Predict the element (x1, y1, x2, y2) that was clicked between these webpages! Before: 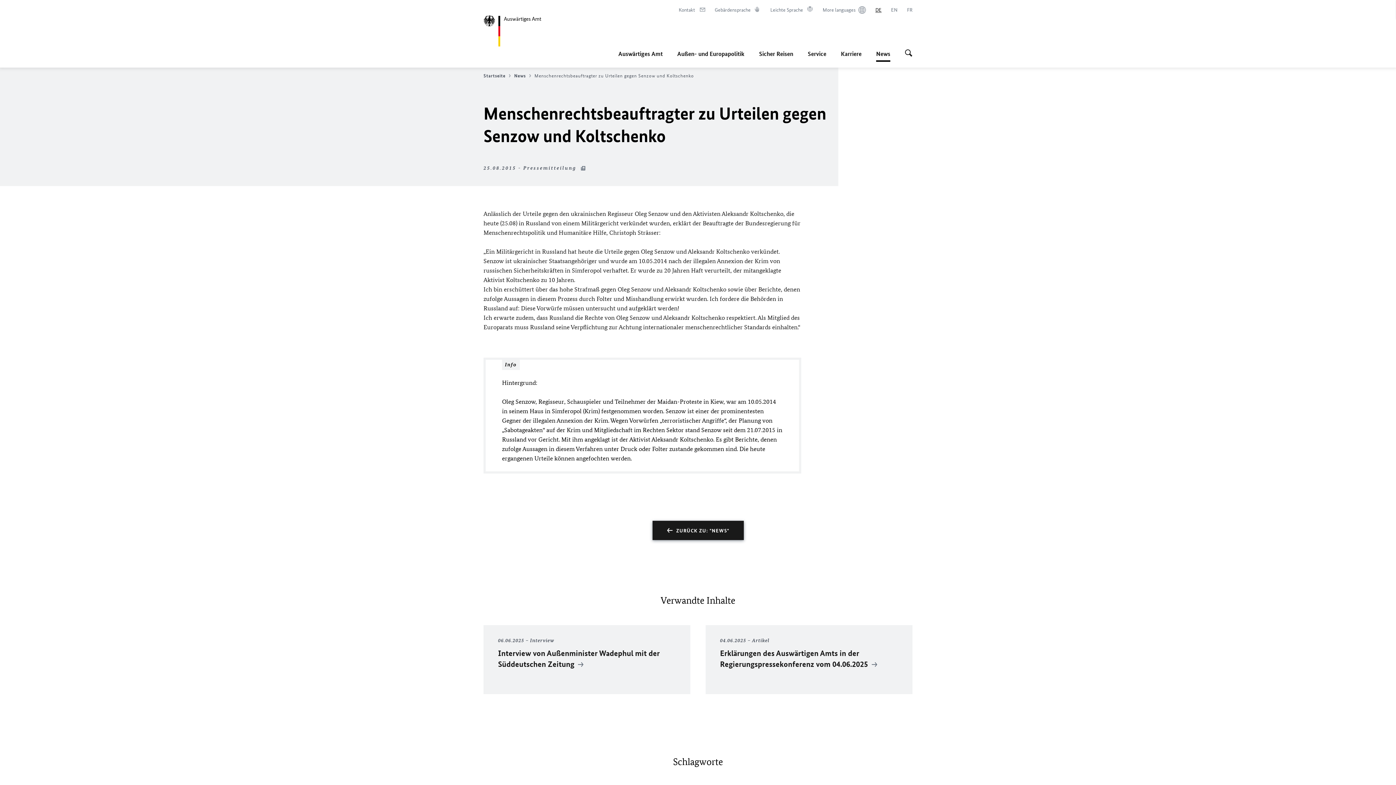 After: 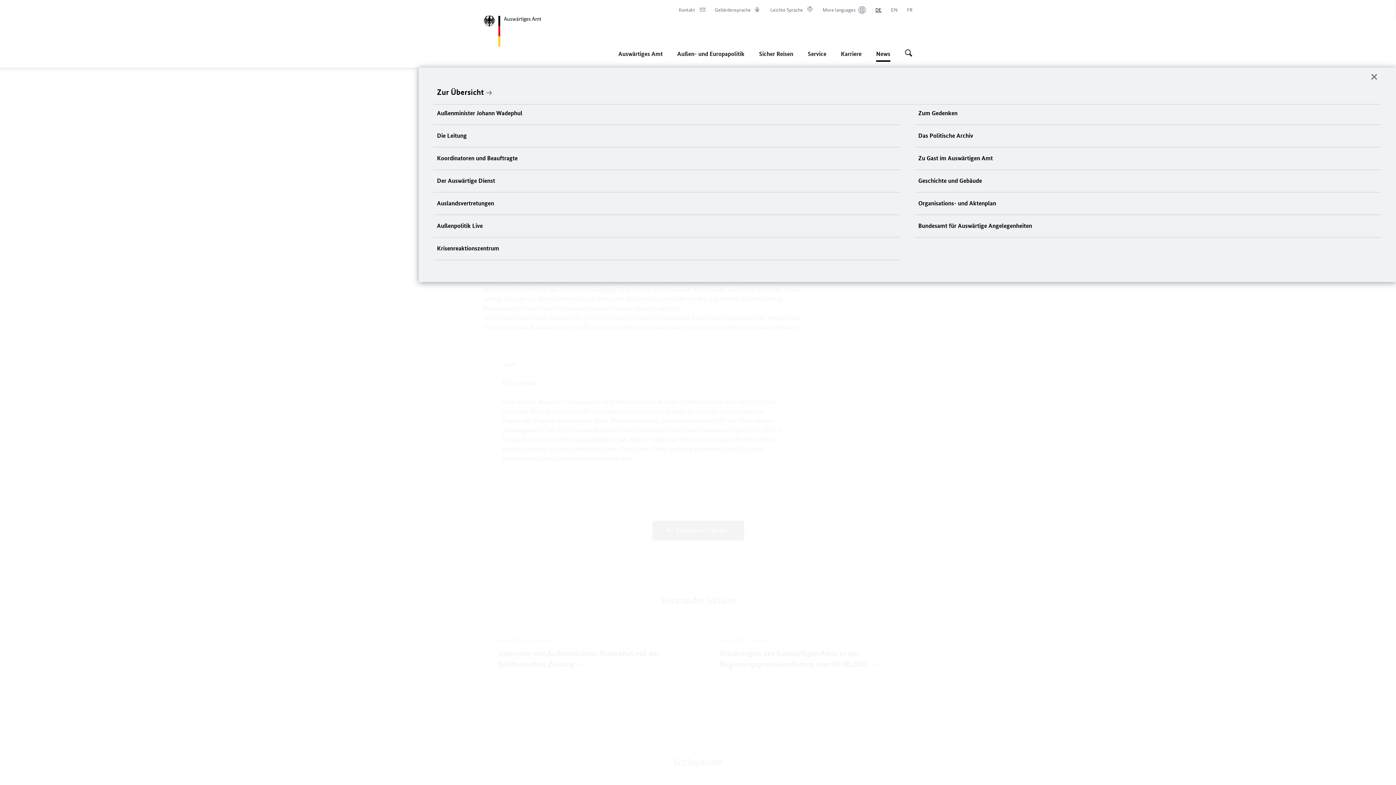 Action: label: Auswärtiges Amt bbox: (618, 45, 662, 61)